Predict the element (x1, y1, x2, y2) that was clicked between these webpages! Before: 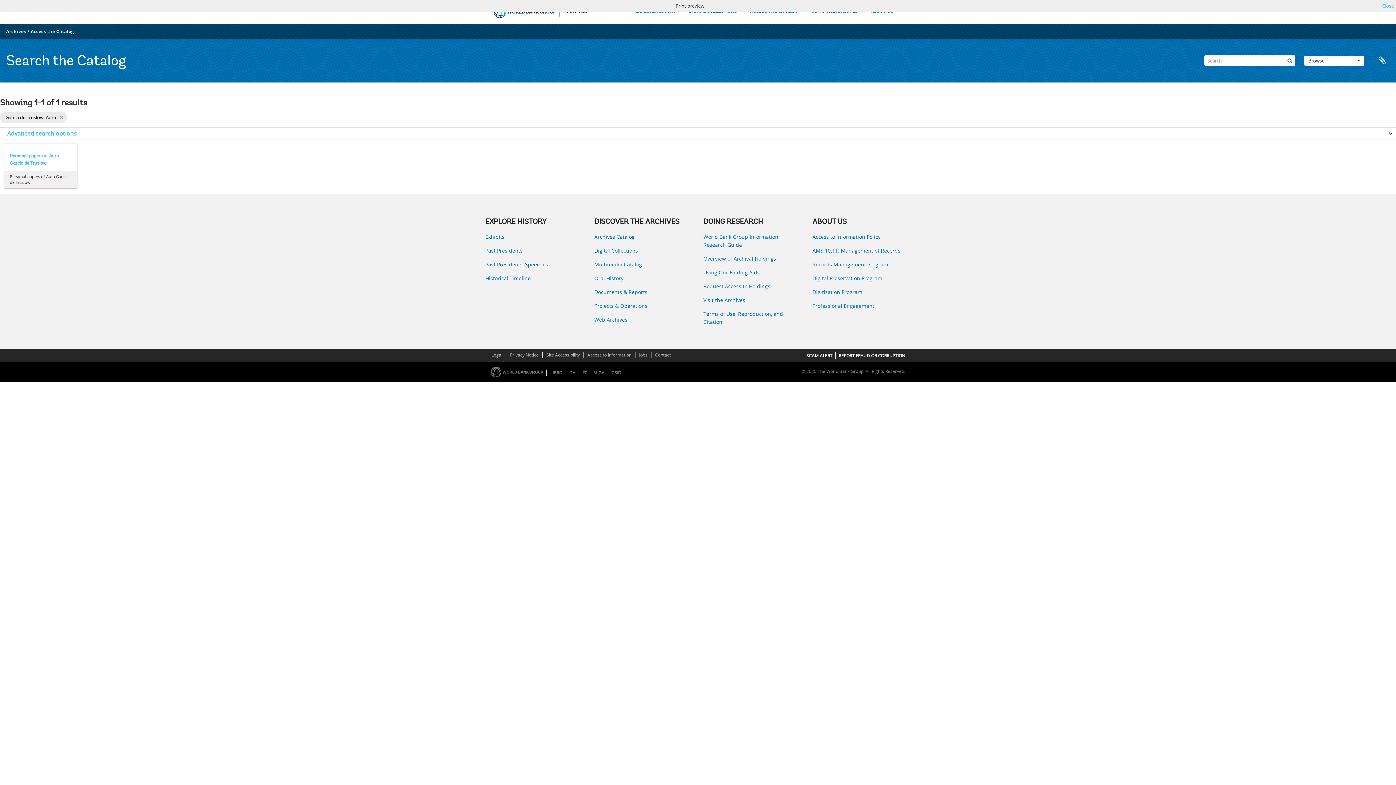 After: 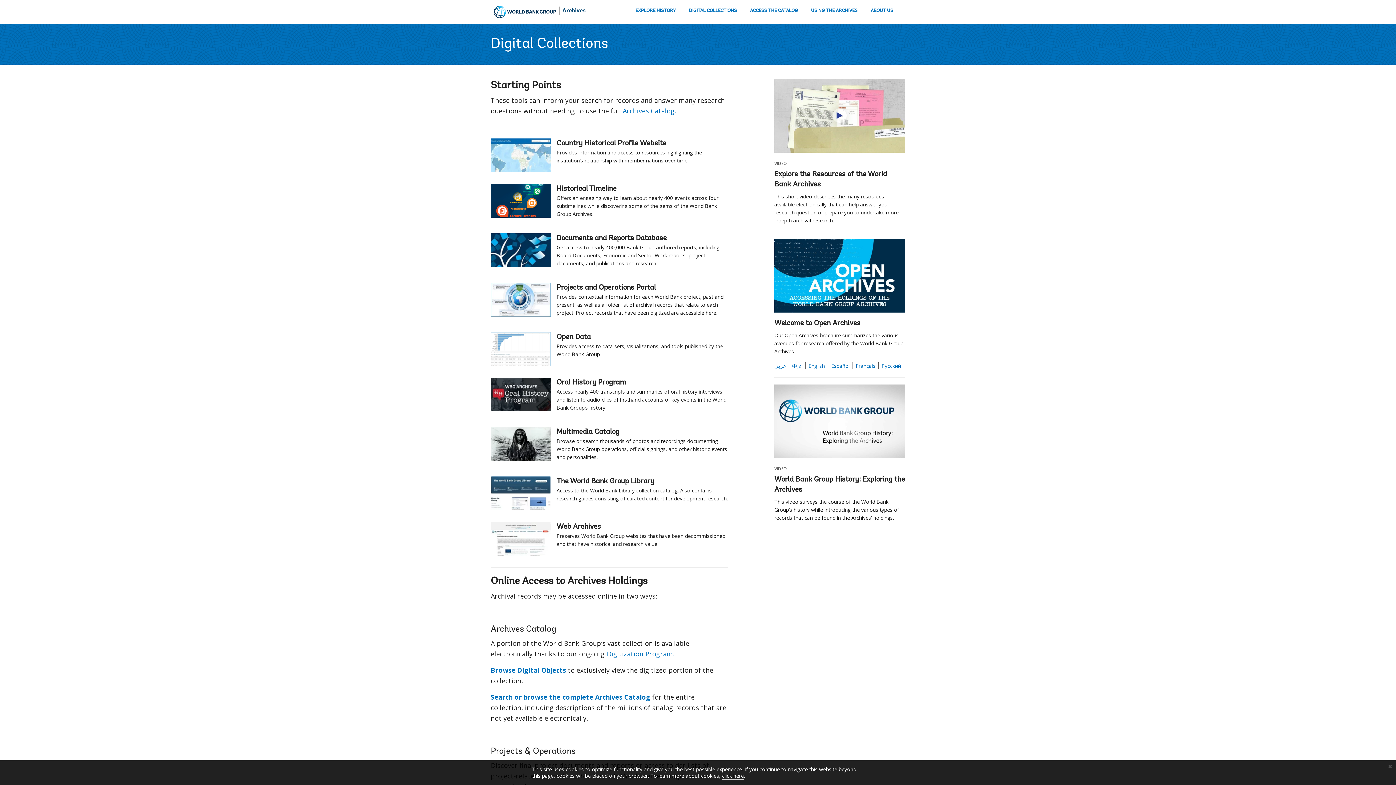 Action: label: DIGITAL COLLECTIONS bbox: (688, 7, 737, 17)